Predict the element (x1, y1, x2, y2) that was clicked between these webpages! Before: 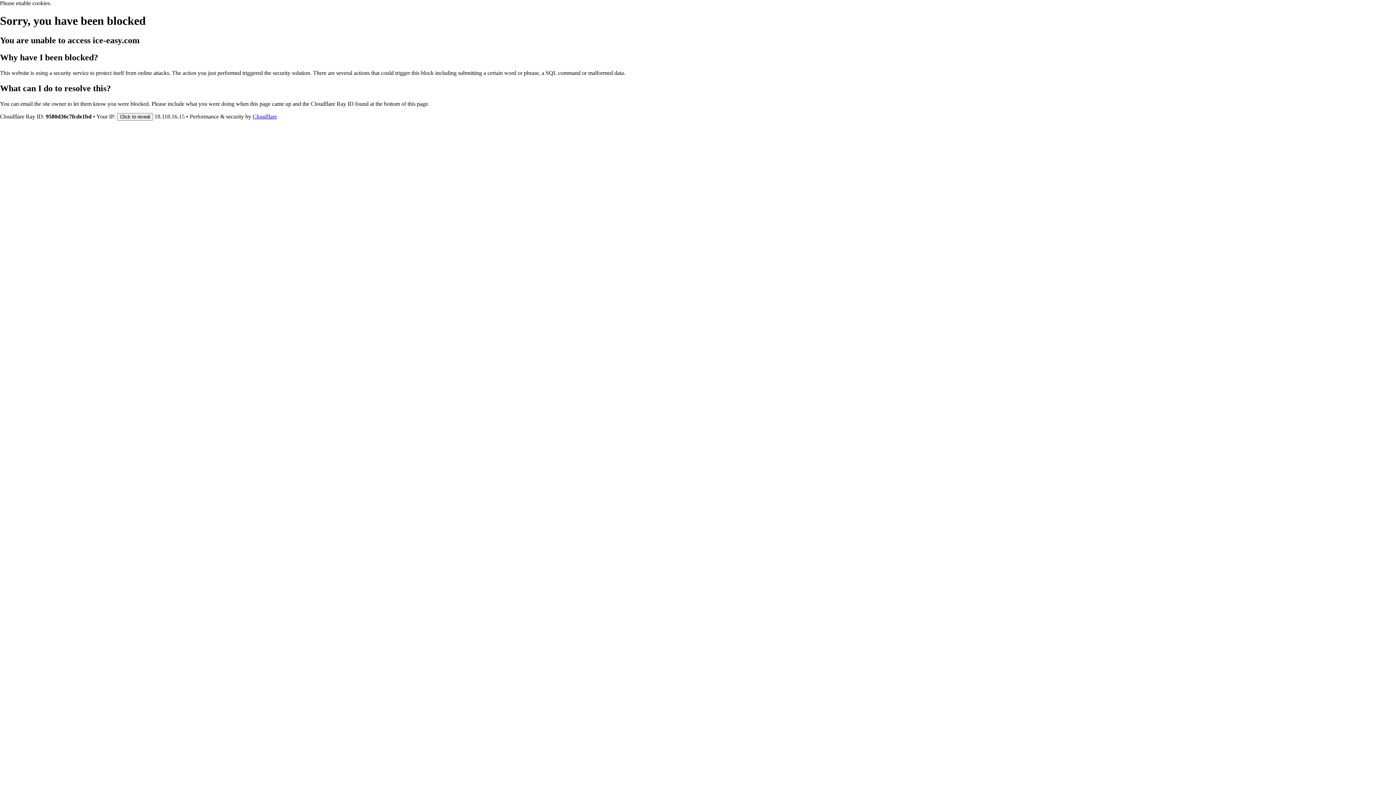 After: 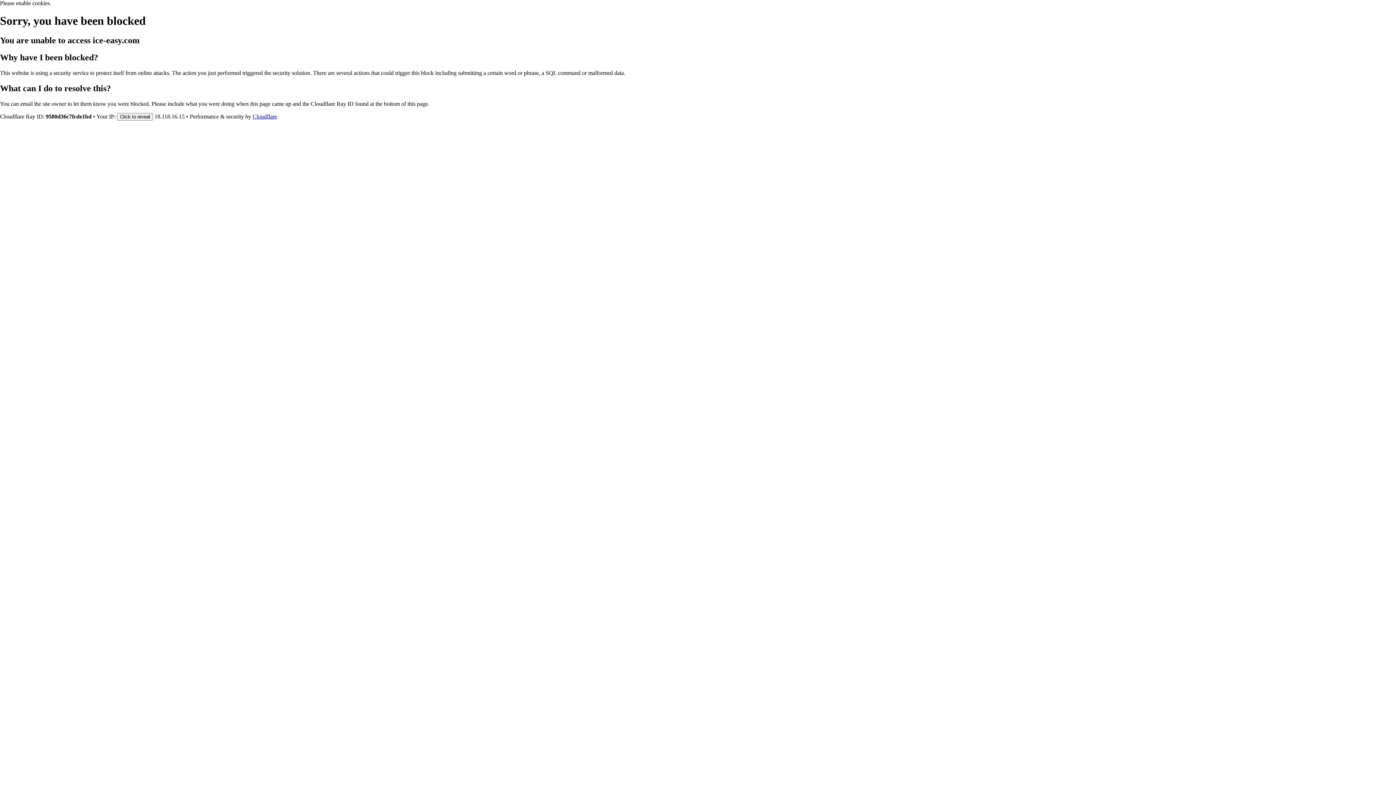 Action: bbox: (252, 113, 277, 119) label: Cloudflare